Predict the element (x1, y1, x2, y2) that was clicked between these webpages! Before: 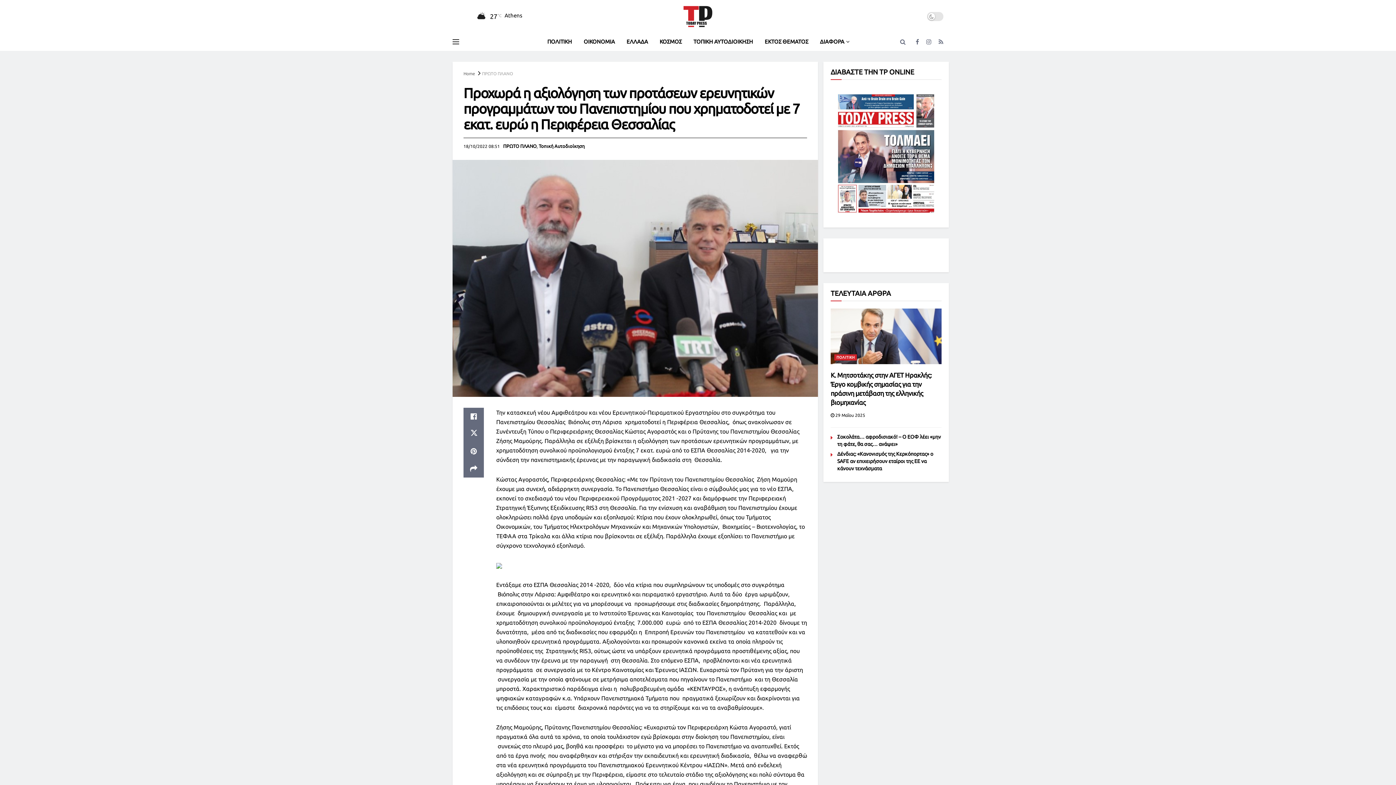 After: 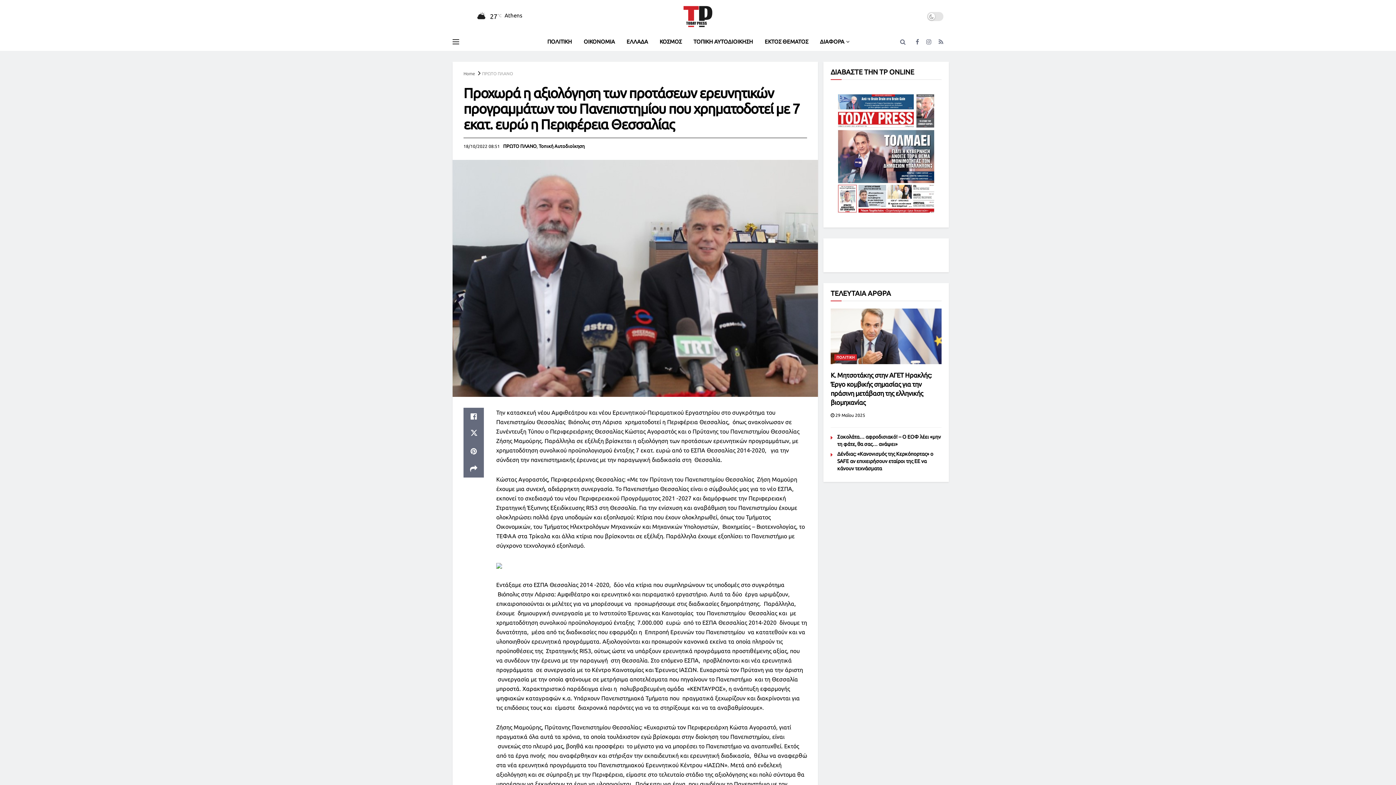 Action: label: 18/10/2022 08:51 bbox: (463, 144, 500, 148)